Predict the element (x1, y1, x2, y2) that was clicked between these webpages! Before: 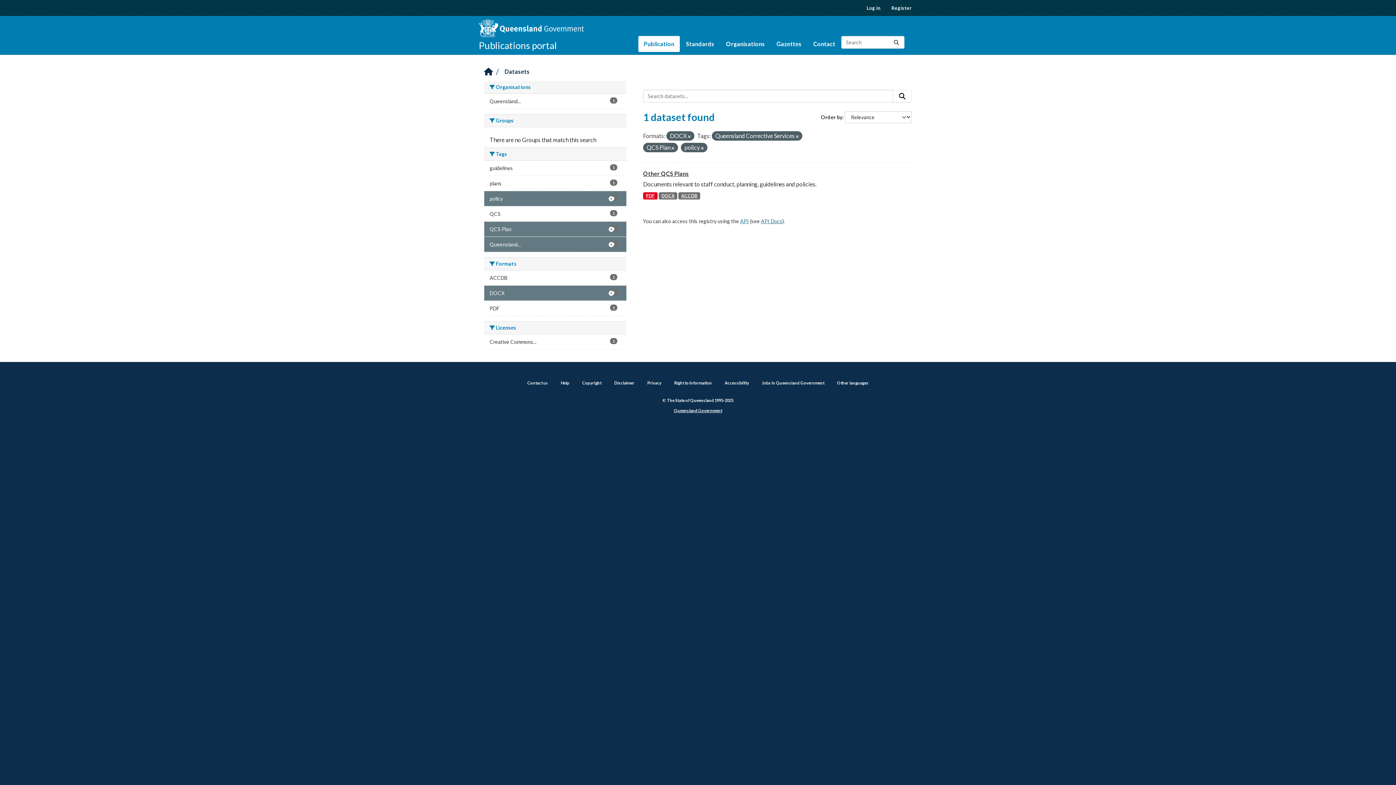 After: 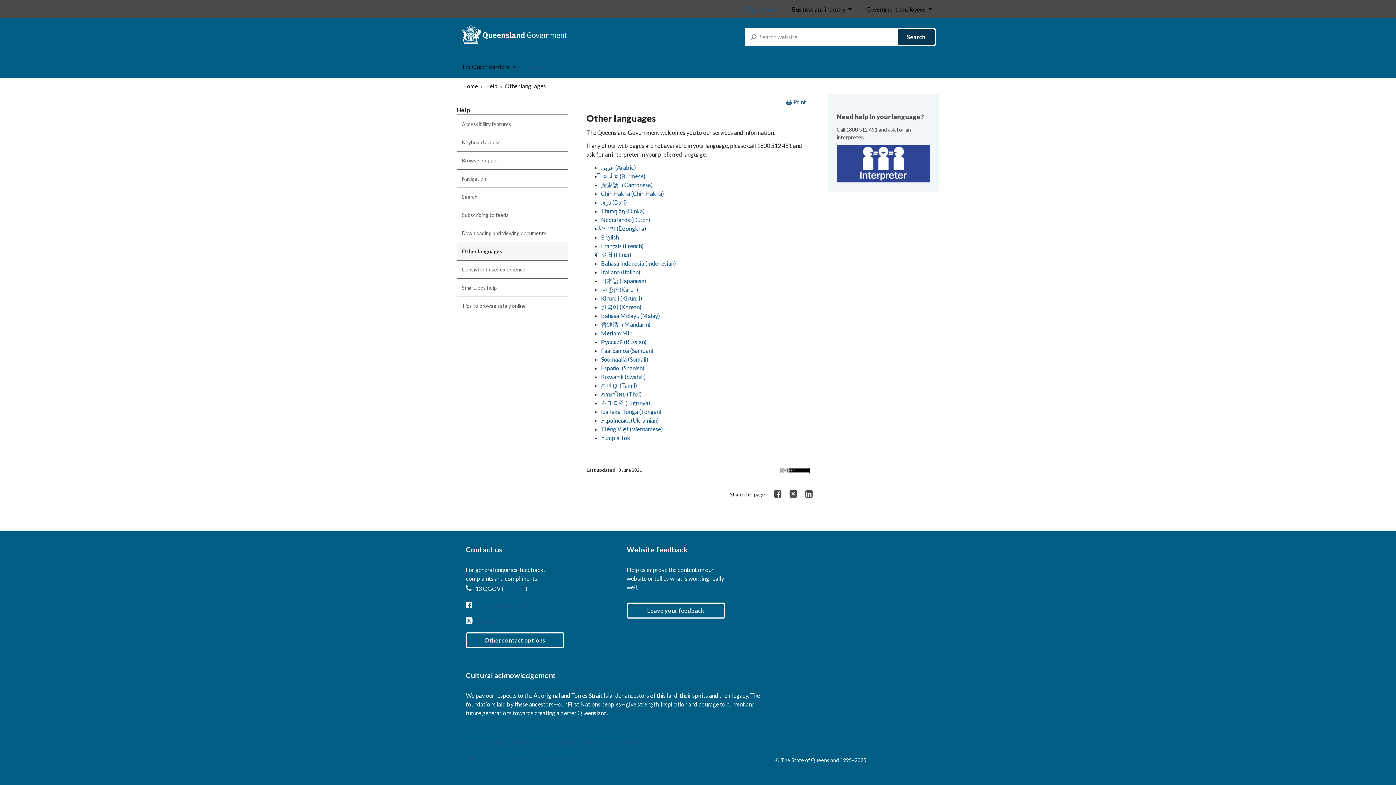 Action: label: Other languages bbox: (837, 380, 868, 385)